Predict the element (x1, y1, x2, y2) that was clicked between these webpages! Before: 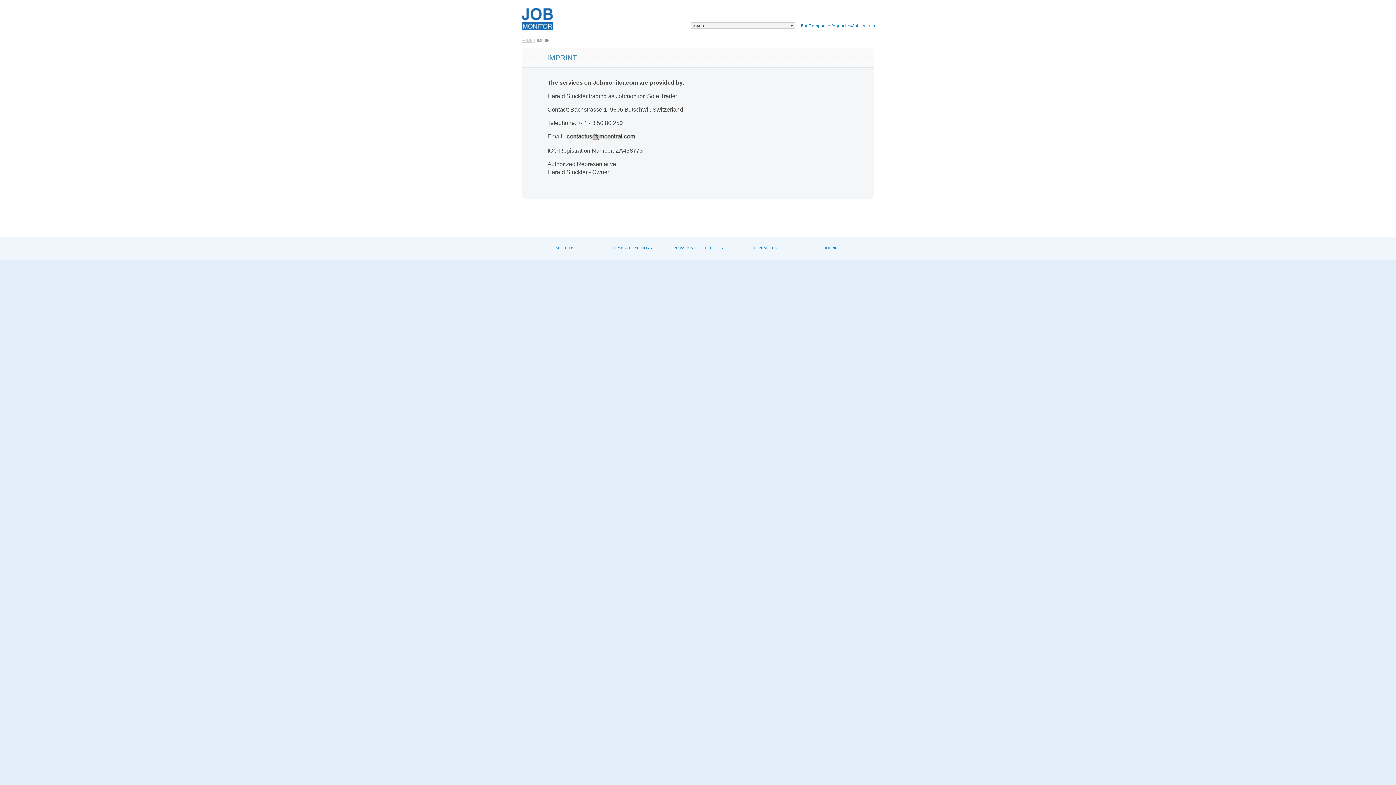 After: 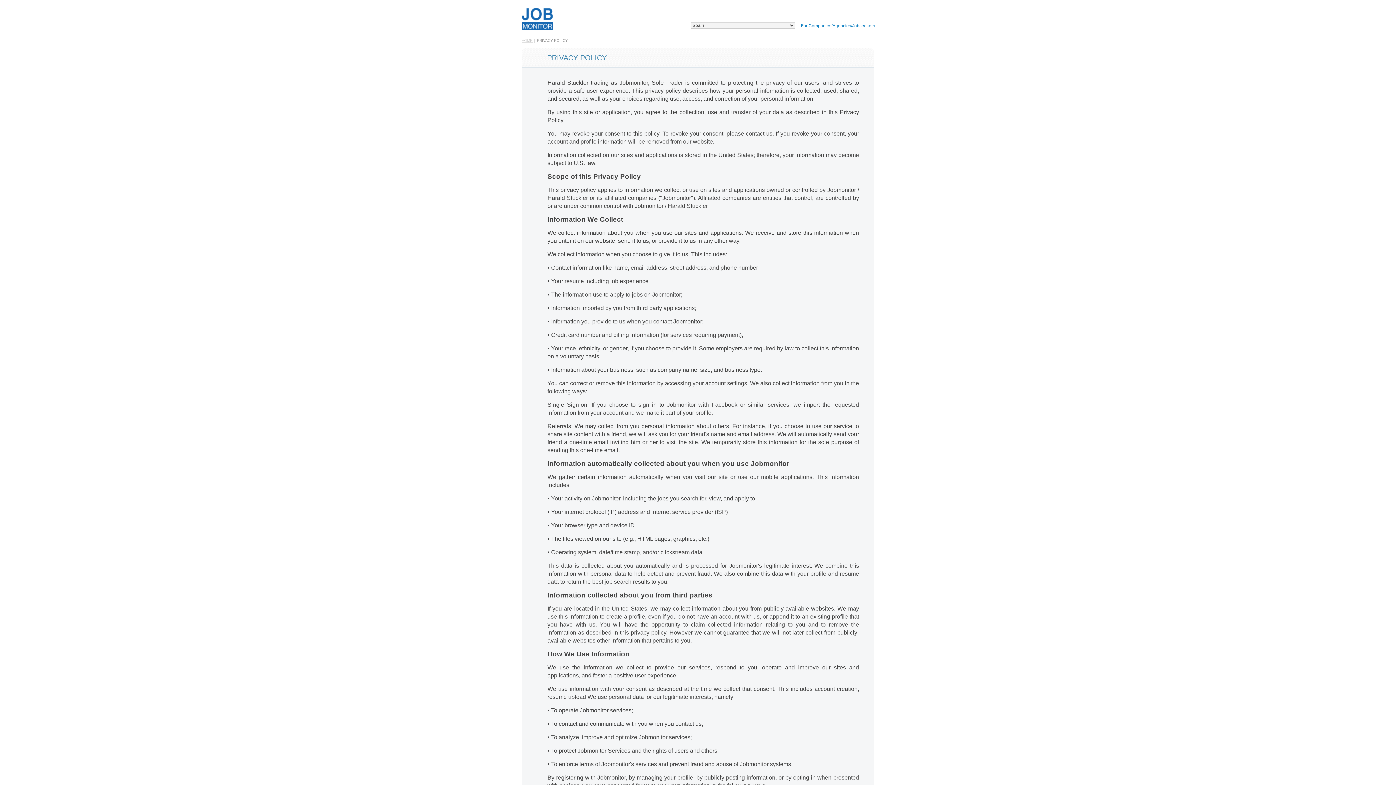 Action: bbox: (673, 246, 723, 250) label: PRIVACY & COOKIE POLICY